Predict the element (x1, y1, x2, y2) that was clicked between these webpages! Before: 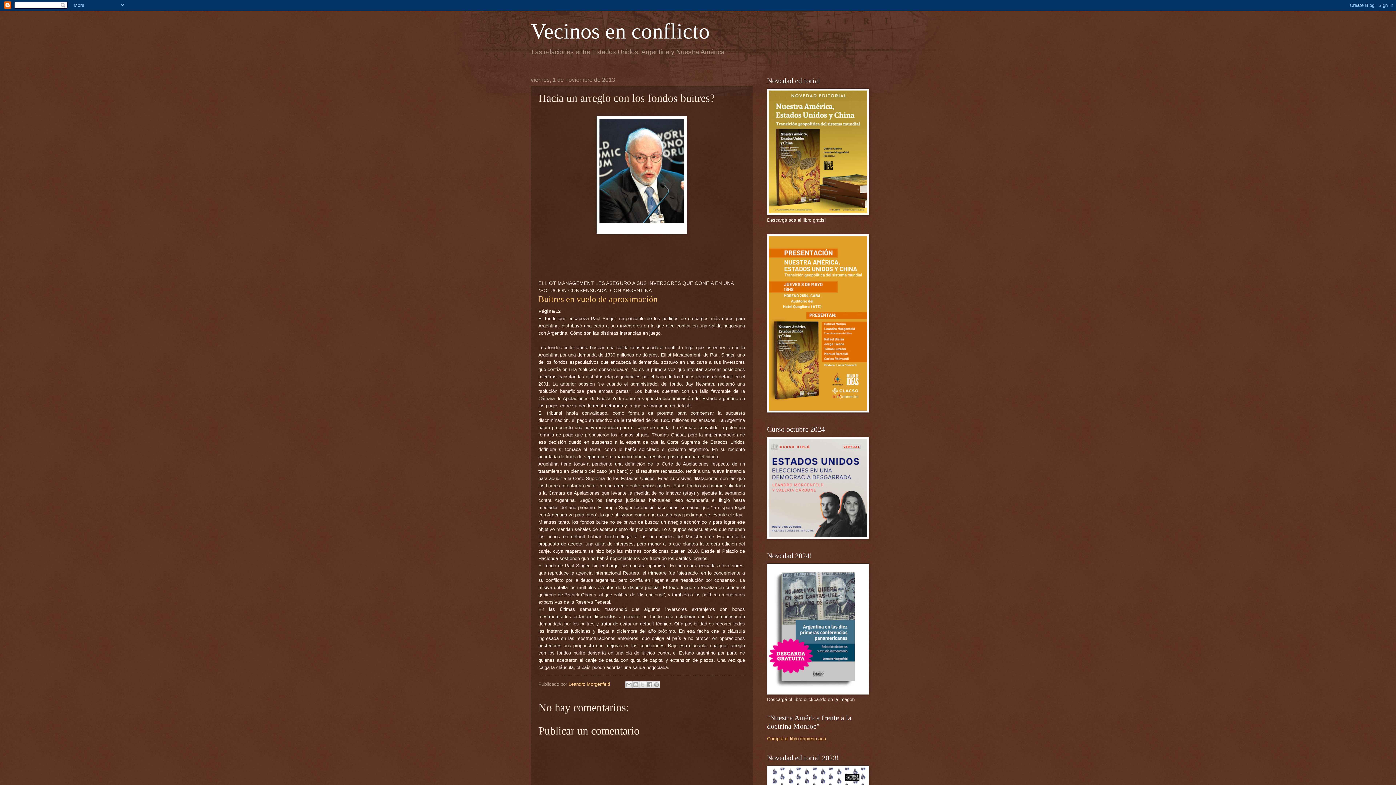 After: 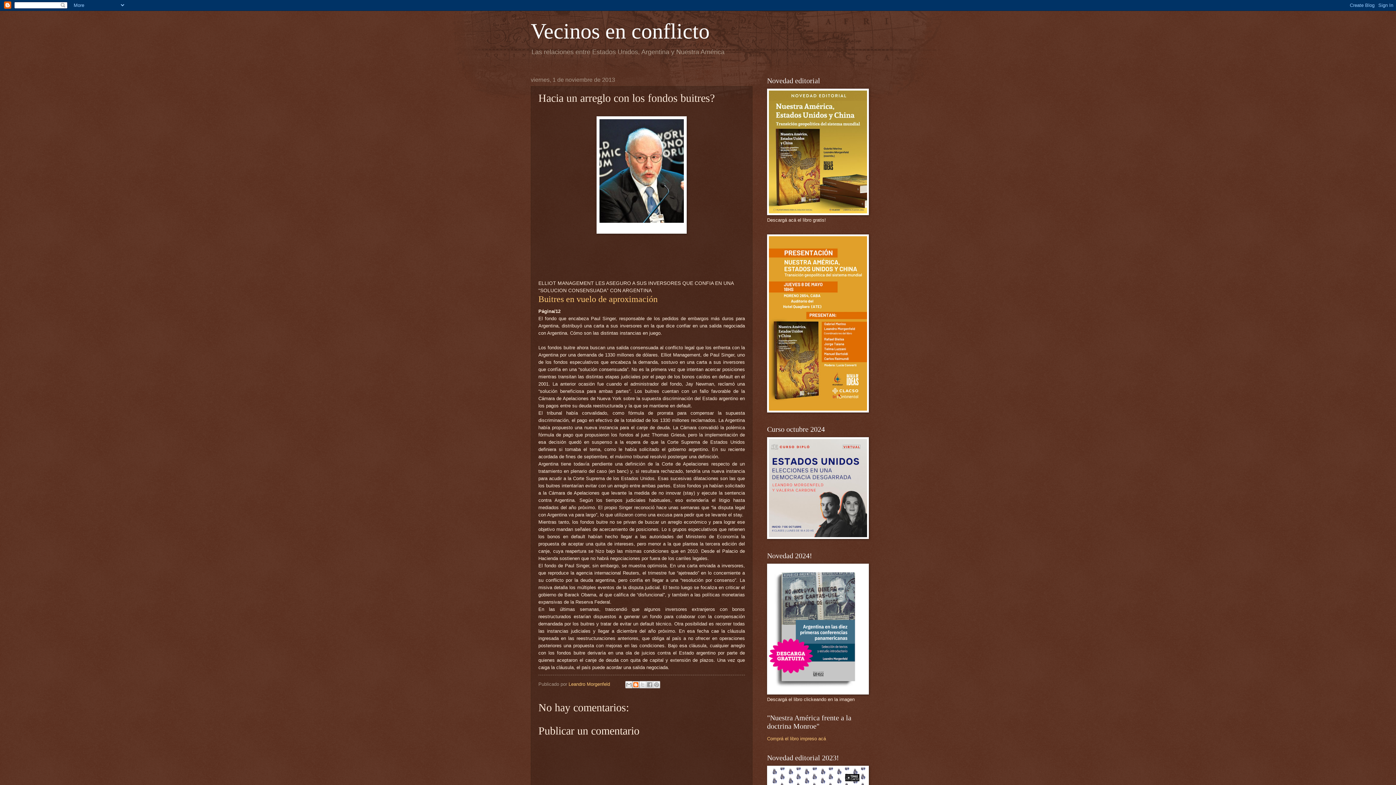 Action: bbox: (632, 681, 639, 688) label: Escribe un blog